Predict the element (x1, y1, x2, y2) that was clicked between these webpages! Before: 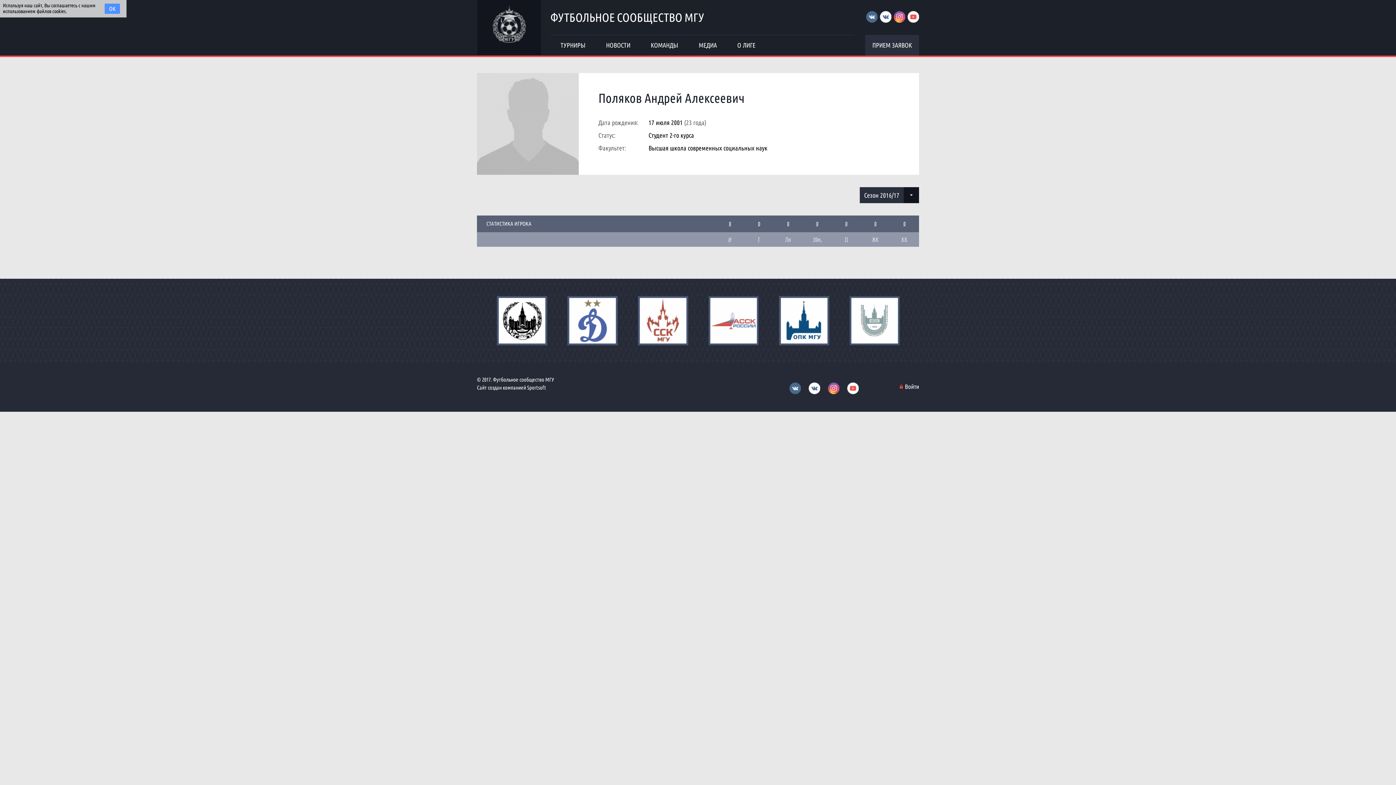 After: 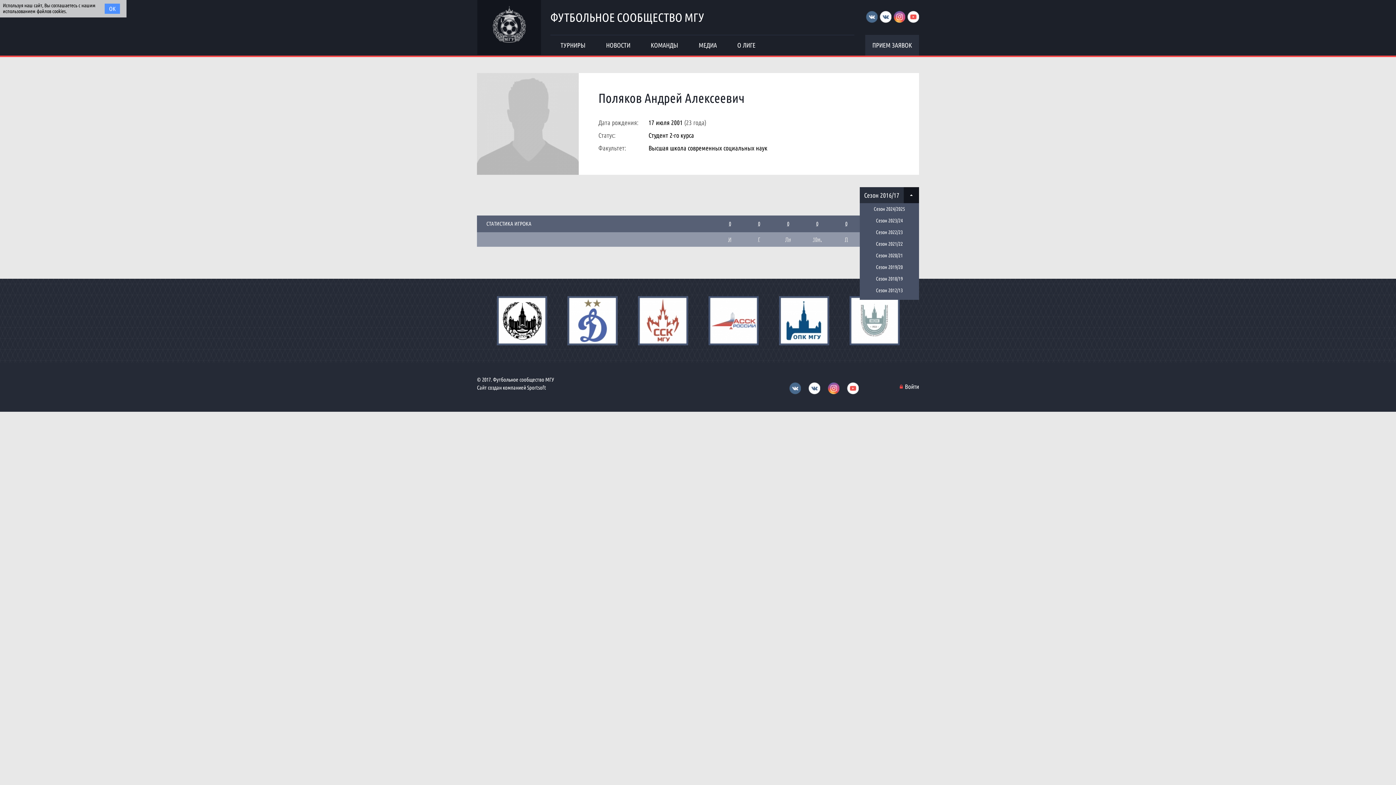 Action: label: Сезон 2016/17 bbox: (864, 191, 899, 198)